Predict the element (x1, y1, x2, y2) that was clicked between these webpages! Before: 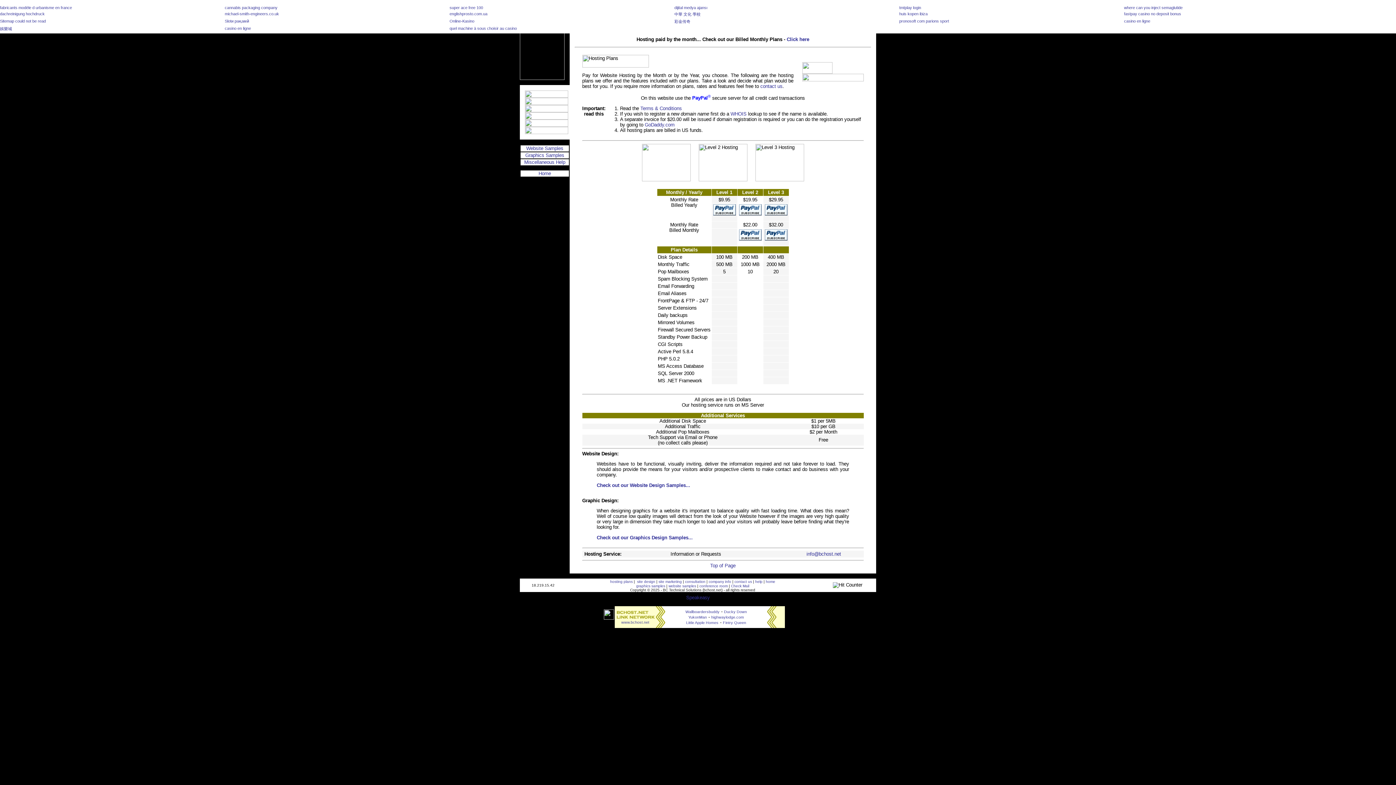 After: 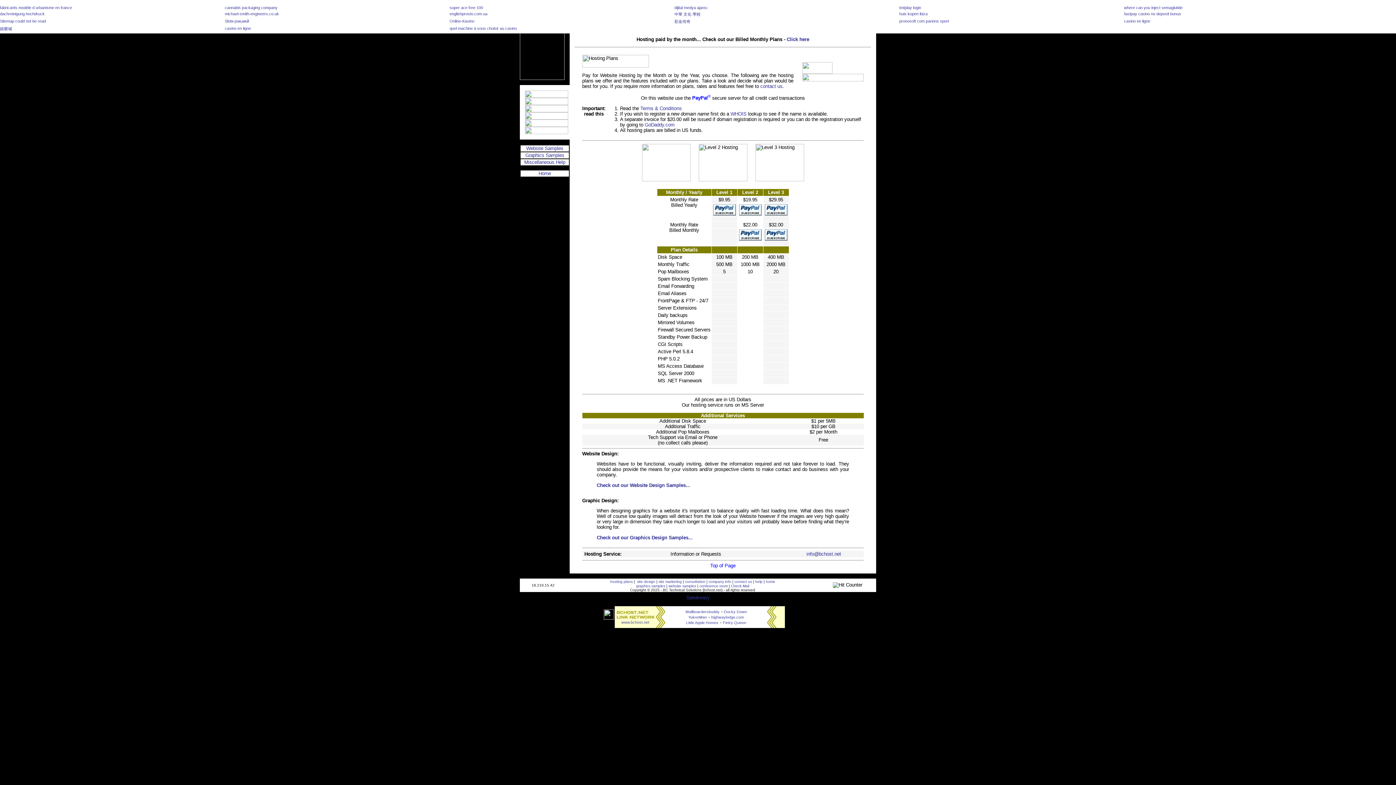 Action: label: Top of Page bbox: (710, 563, 735, 568)